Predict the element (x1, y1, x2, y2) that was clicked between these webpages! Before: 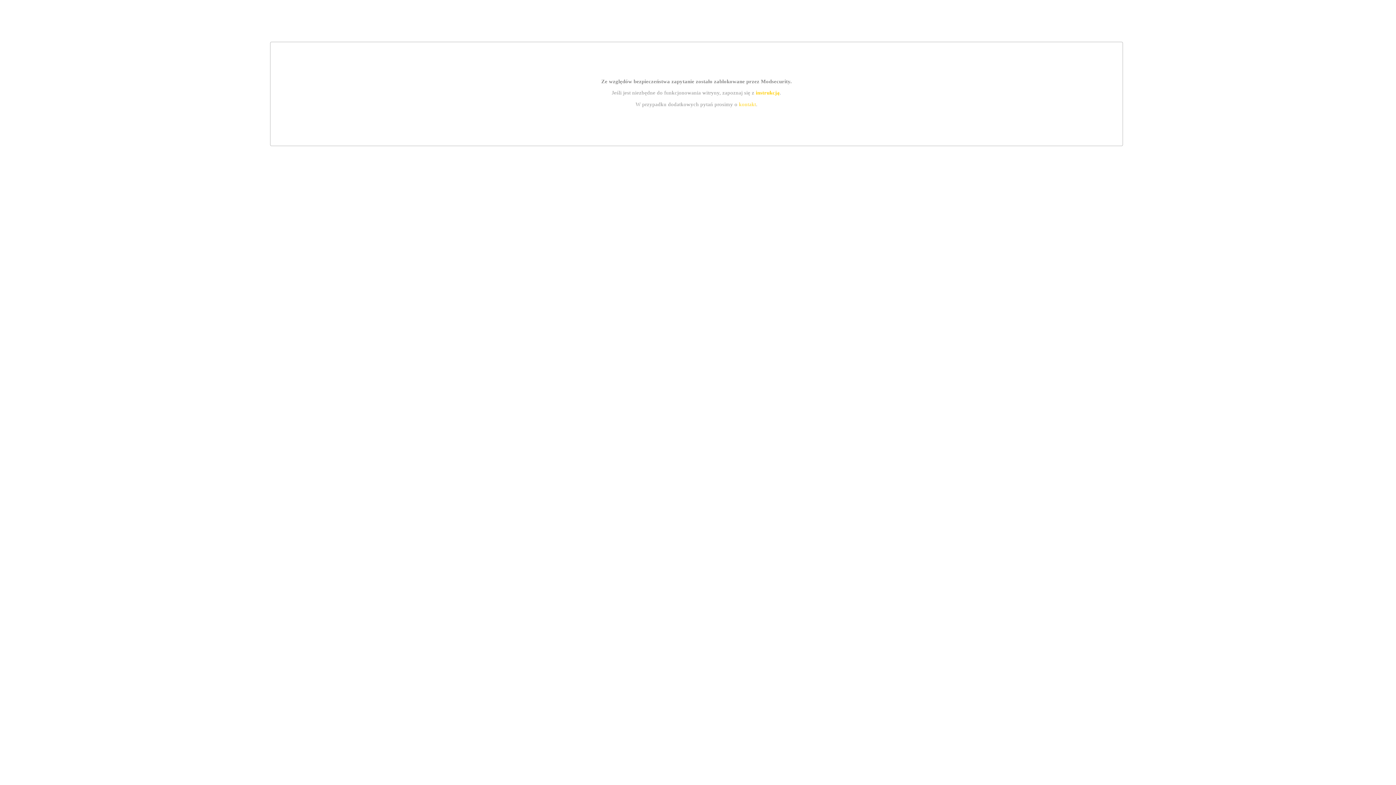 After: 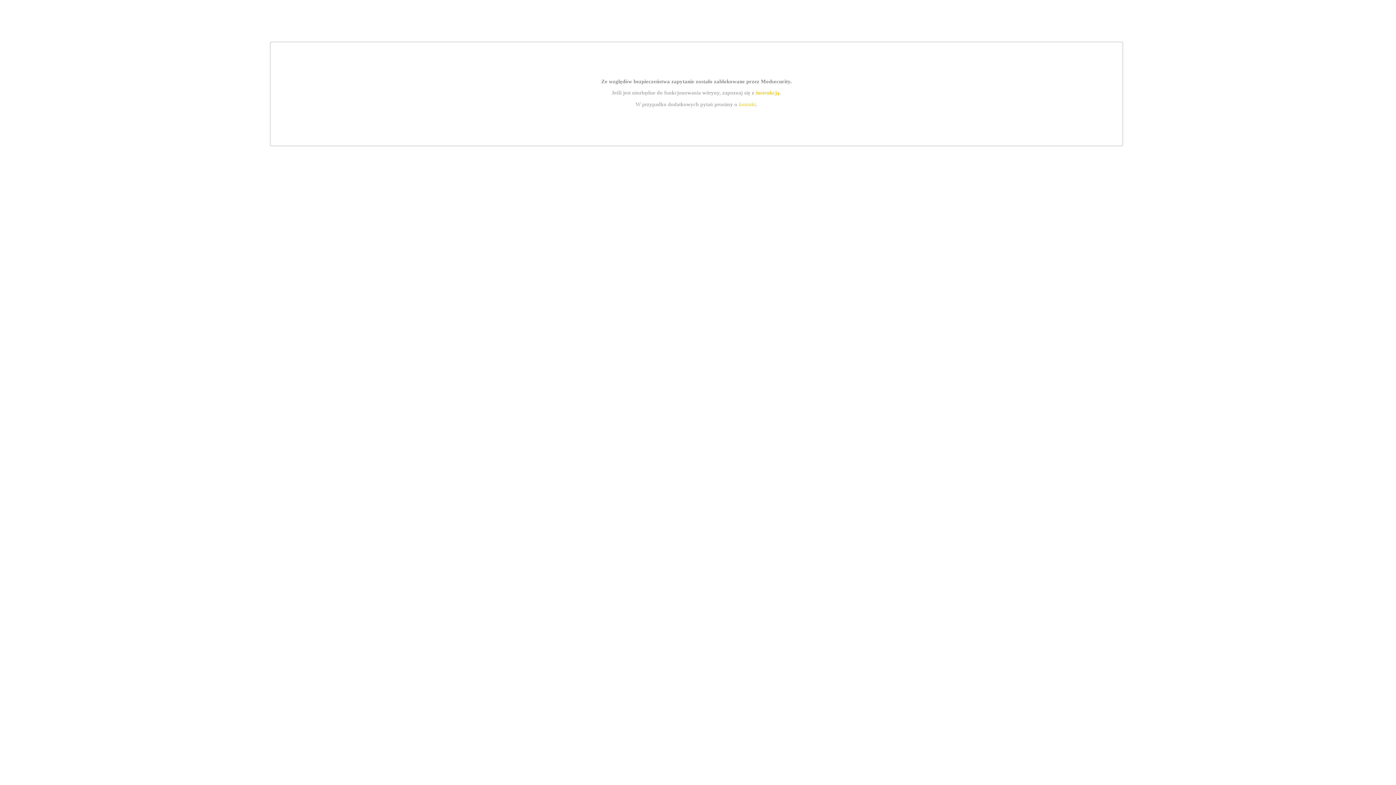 Action: label: kontakt bbox: (739, 101, 756, 107)